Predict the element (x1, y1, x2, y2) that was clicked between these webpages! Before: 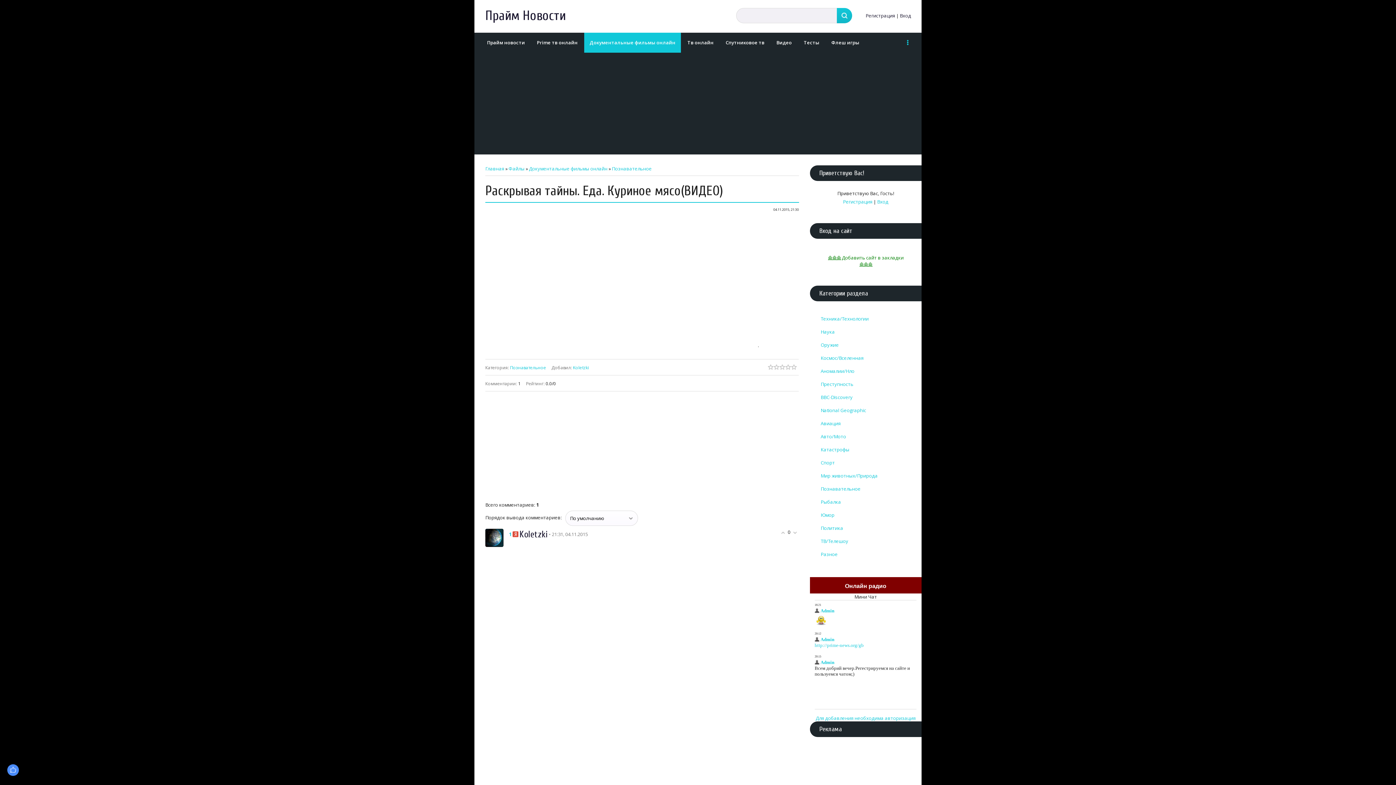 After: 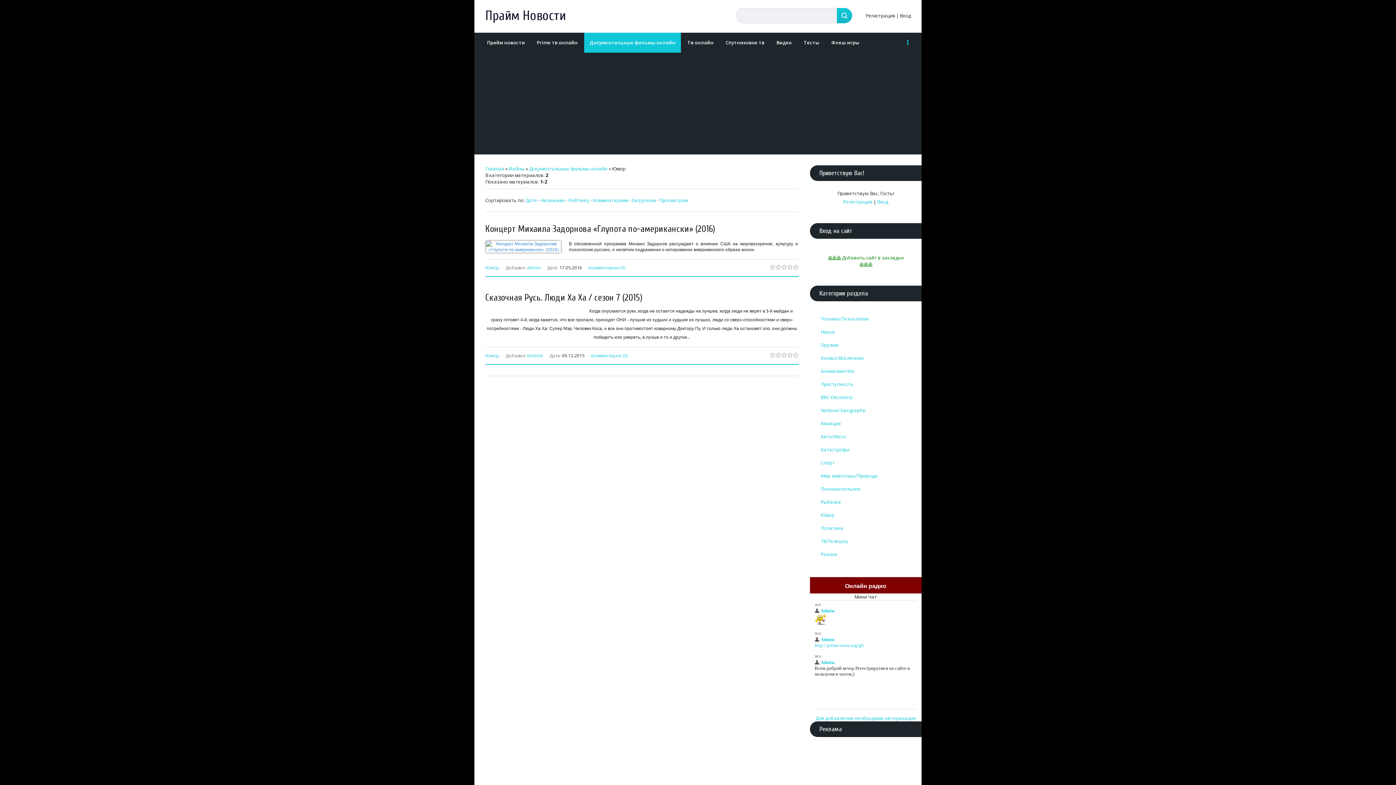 Action: label: Юмор bbox: (820, 508, 834, 518)